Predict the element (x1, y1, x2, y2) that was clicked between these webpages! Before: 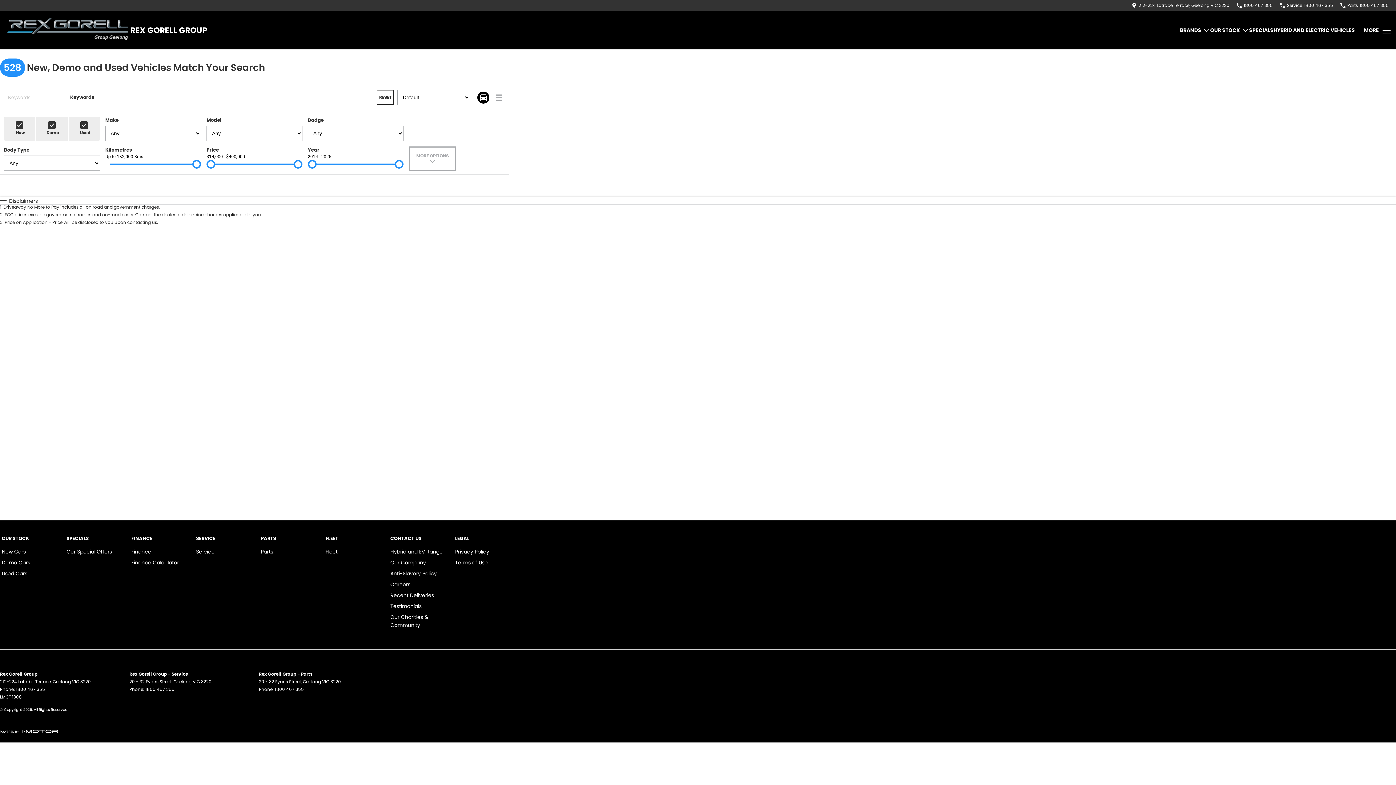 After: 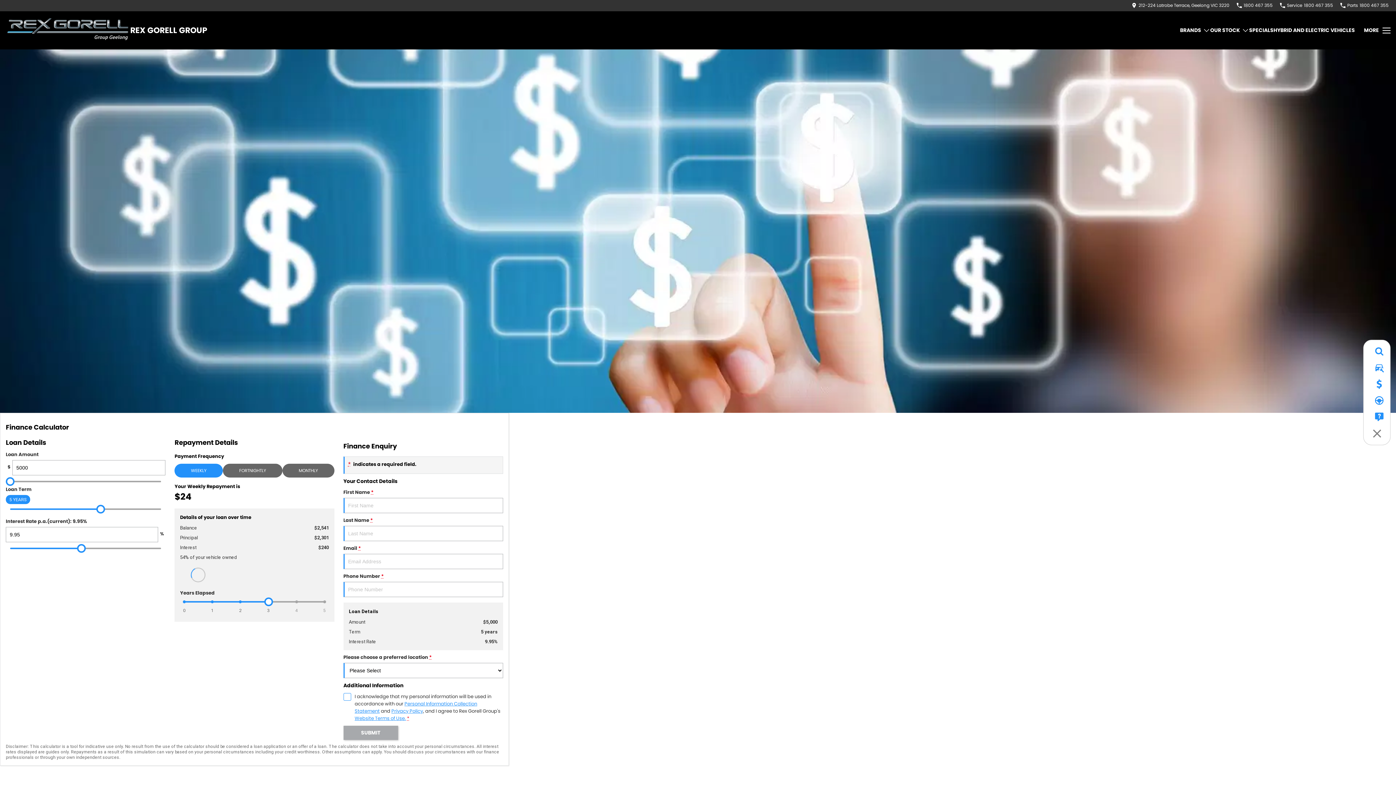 Action: bbox: (131, 558, 179, 566) label: Finance Calculator